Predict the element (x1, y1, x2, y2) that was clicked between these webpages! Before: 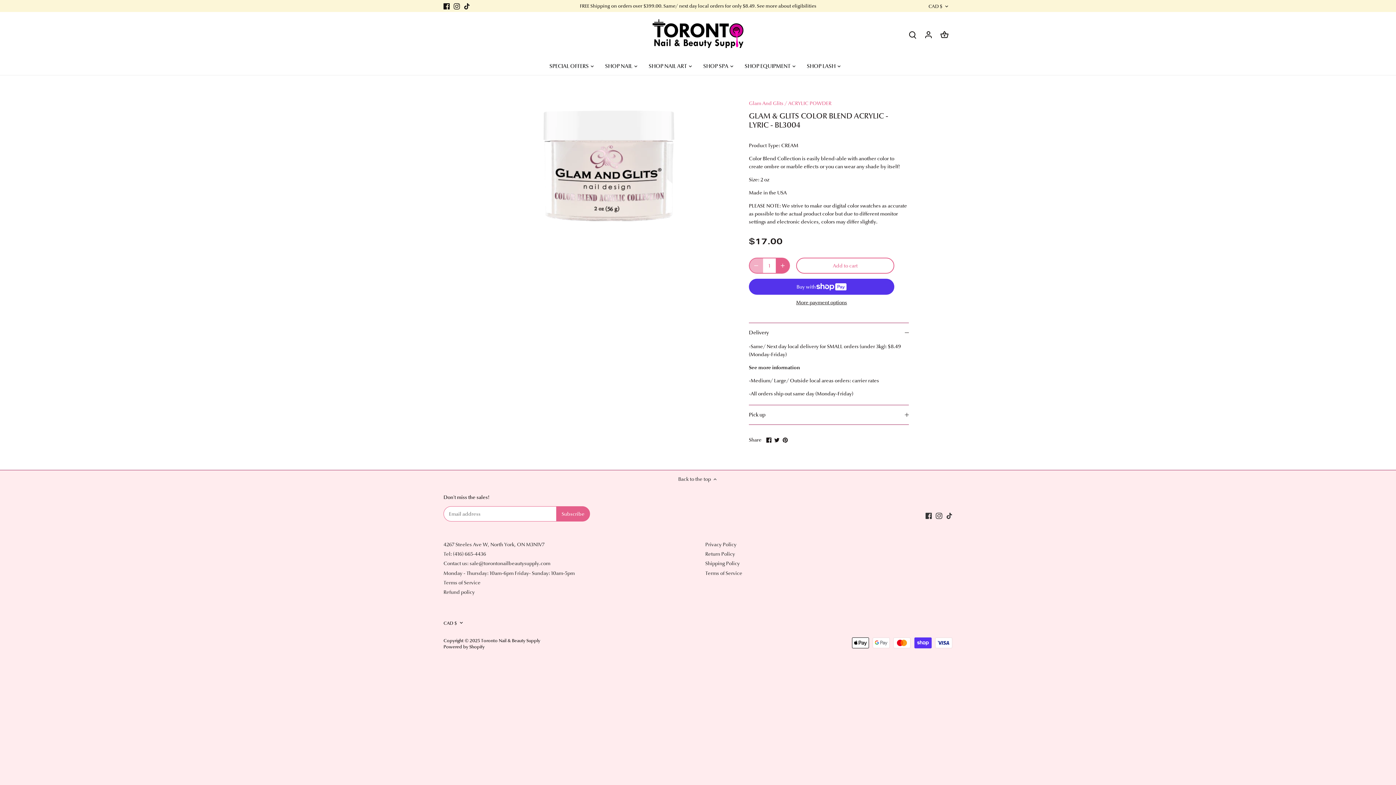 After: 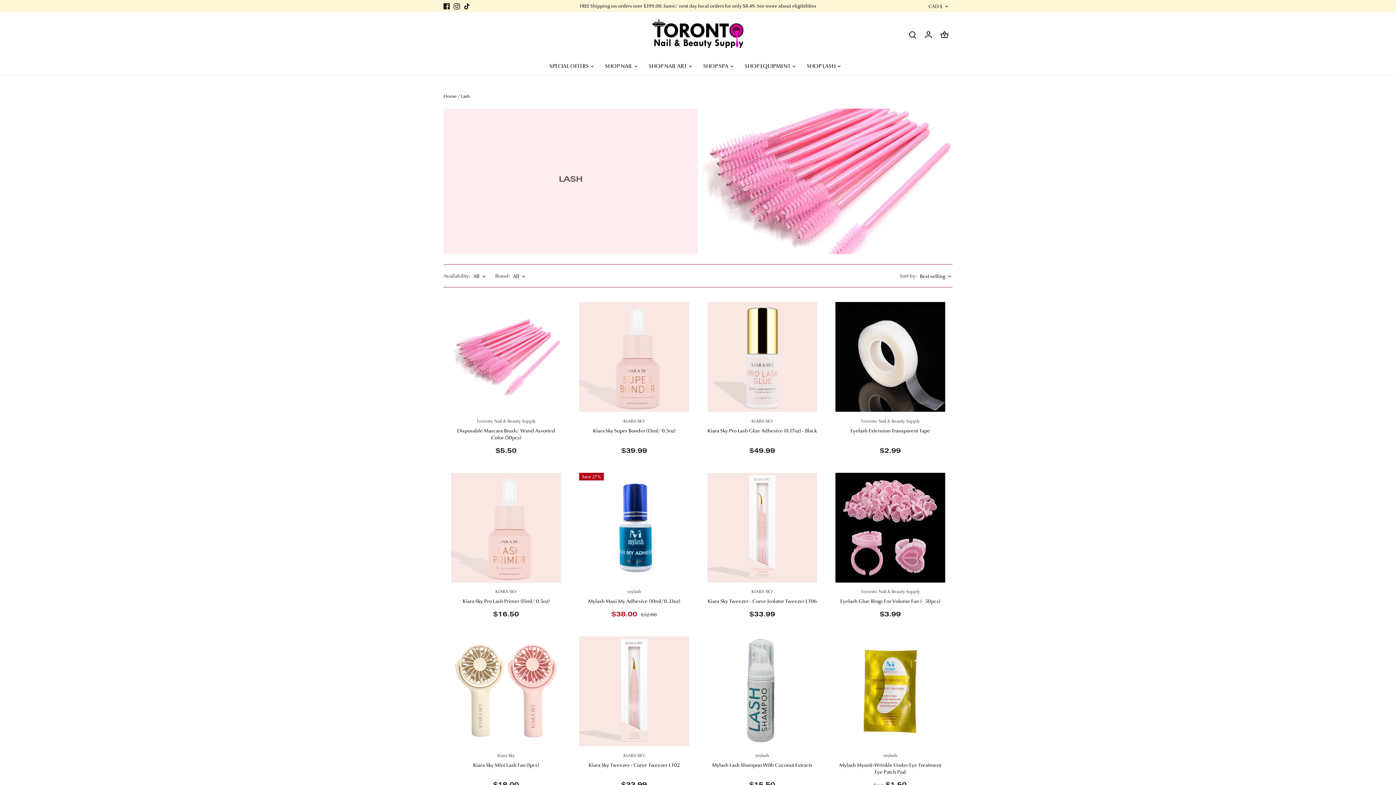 Action: bbox: (801, 57, 841, 74) label: SHOP LASH